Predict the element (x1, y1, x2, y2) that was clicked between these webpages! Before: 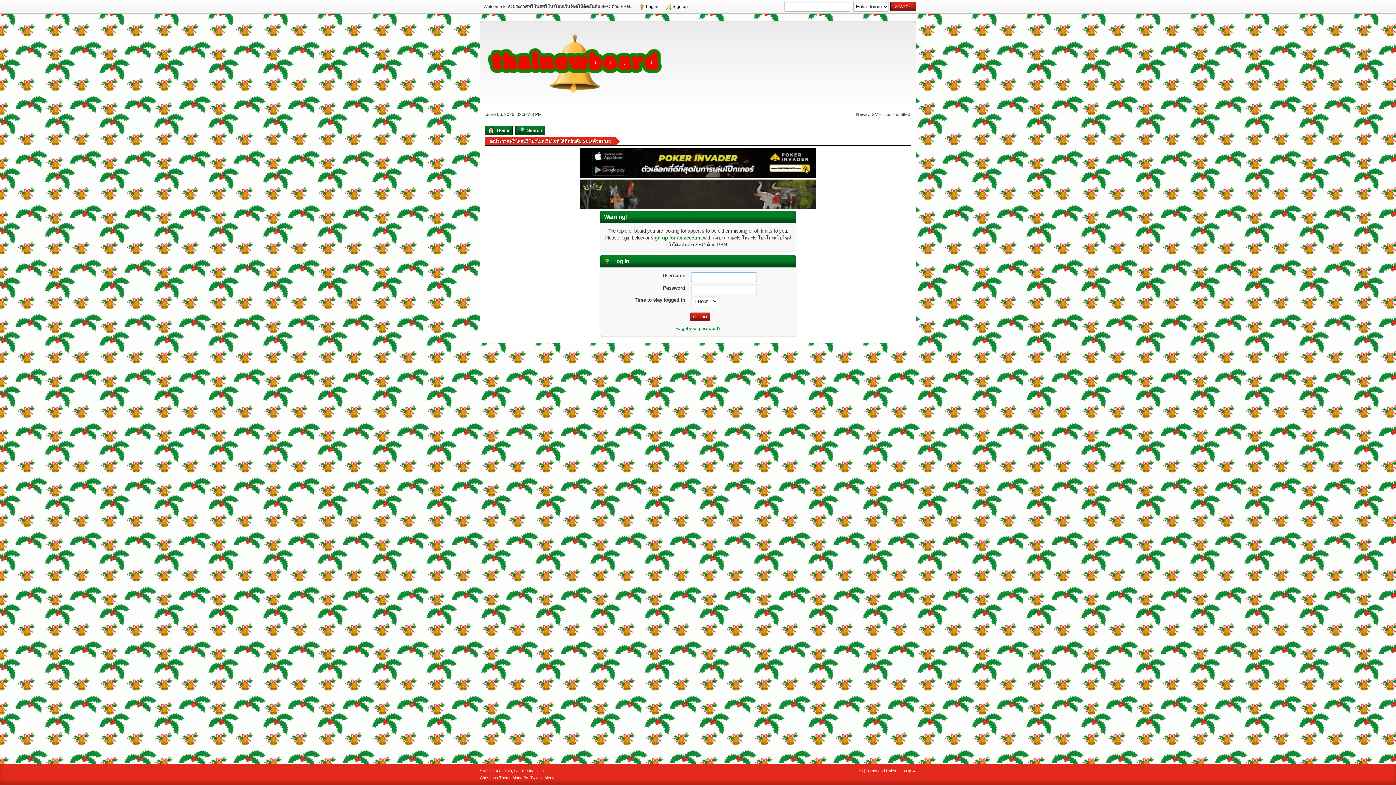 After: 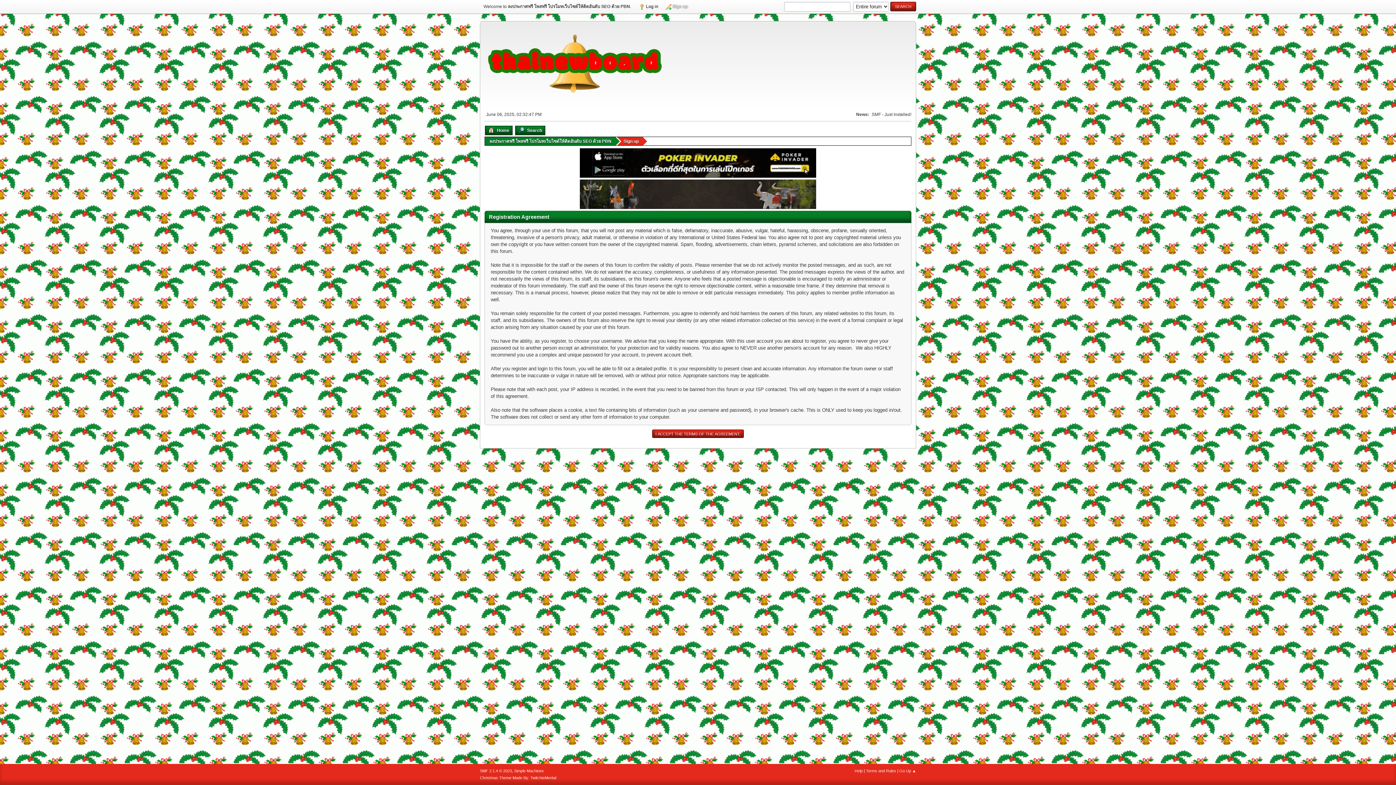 Action: bbox: (650, 235, 701, 240) label: sign up for an account